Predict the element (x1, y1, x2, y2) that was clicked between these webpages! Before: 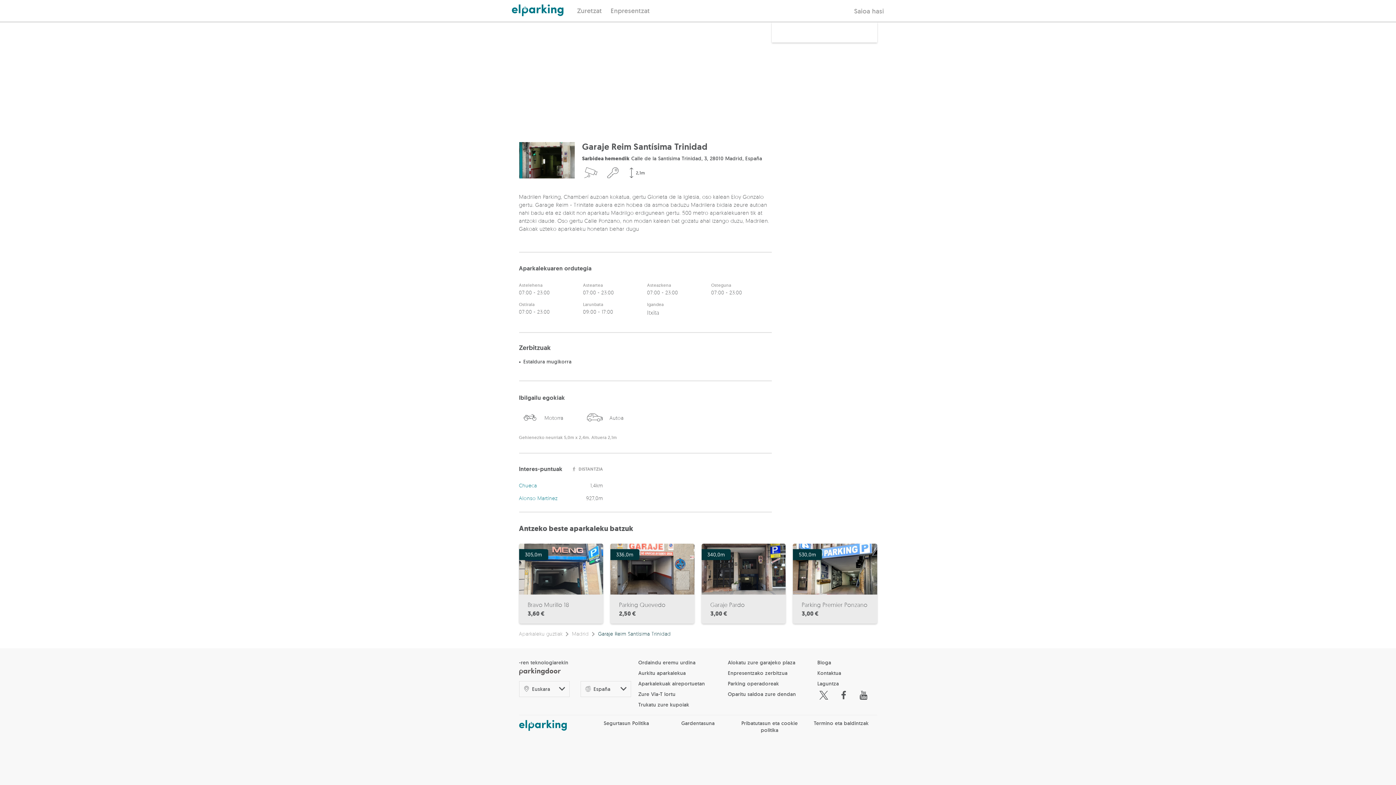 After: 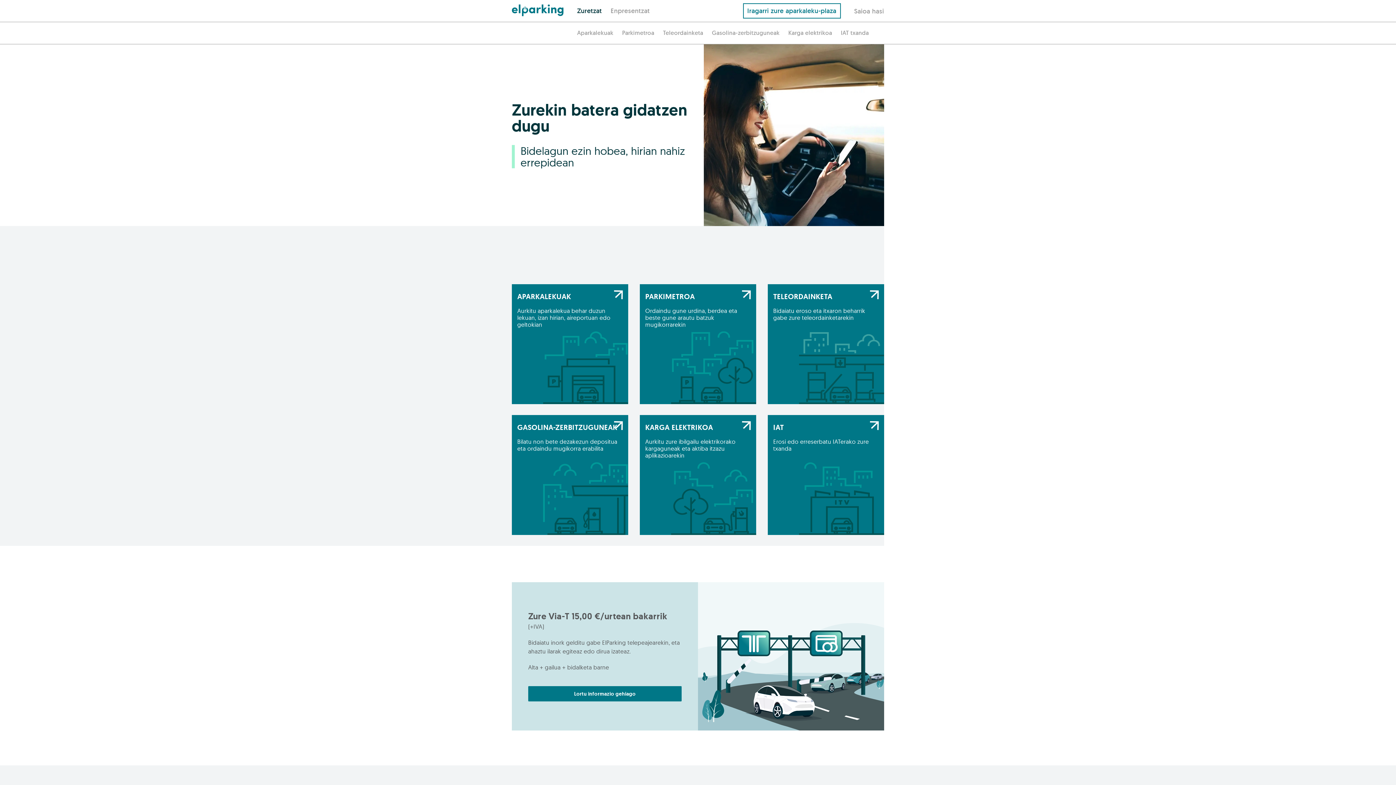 Action: bbox: (511, 4, 563, 17) label: Logo de ElParking. Va a la página de inicio